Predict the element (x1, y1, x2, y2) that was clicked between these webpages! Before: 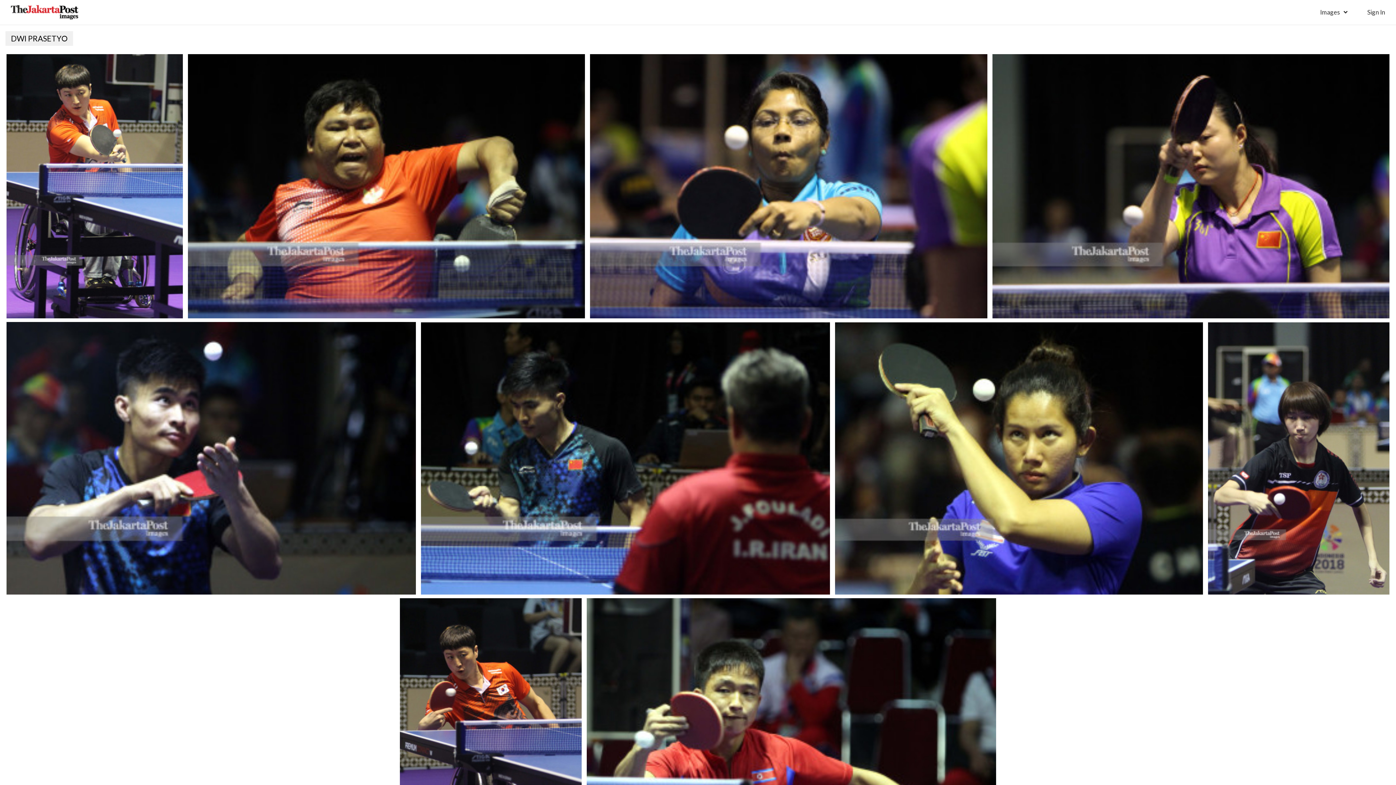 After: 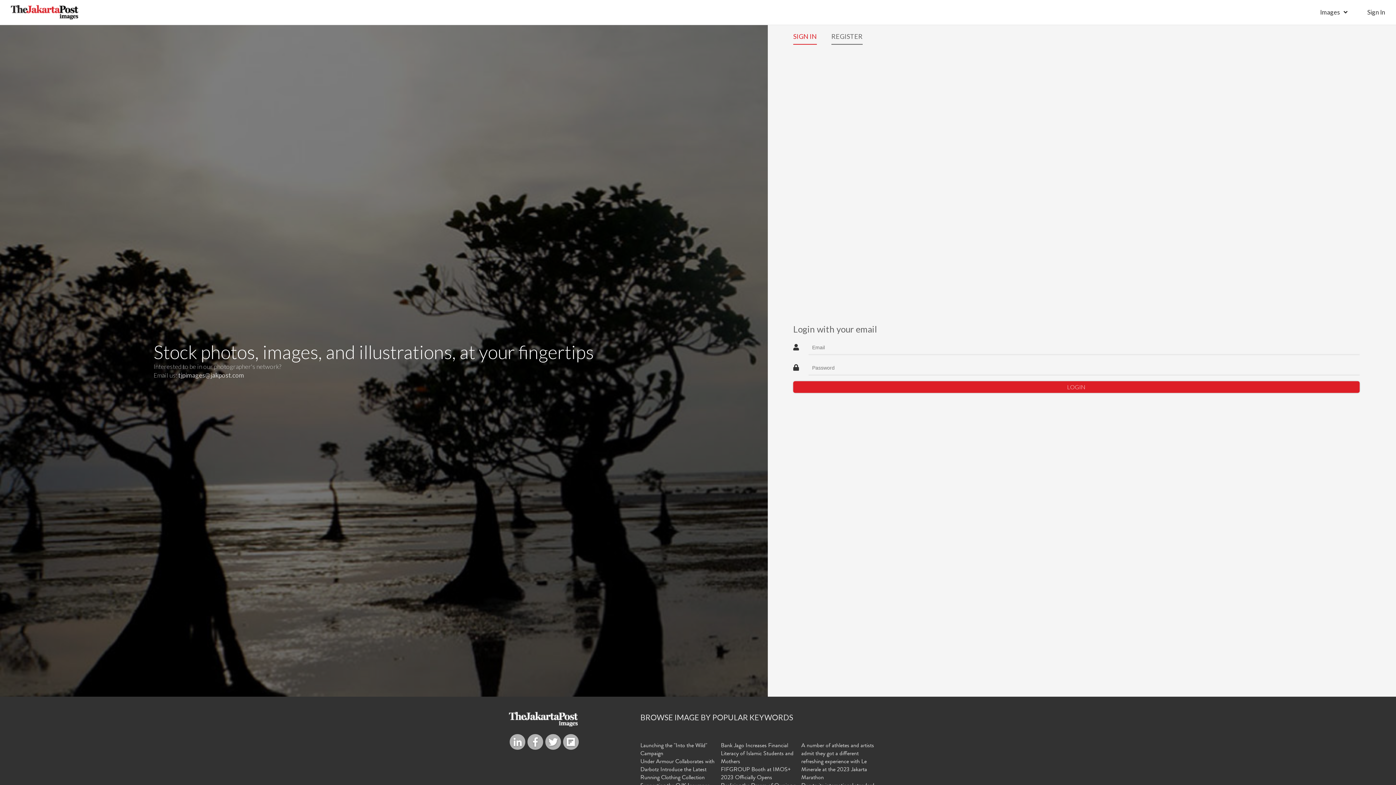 Action: bbox: (1367, 8, 1385, 16) label: Sign In